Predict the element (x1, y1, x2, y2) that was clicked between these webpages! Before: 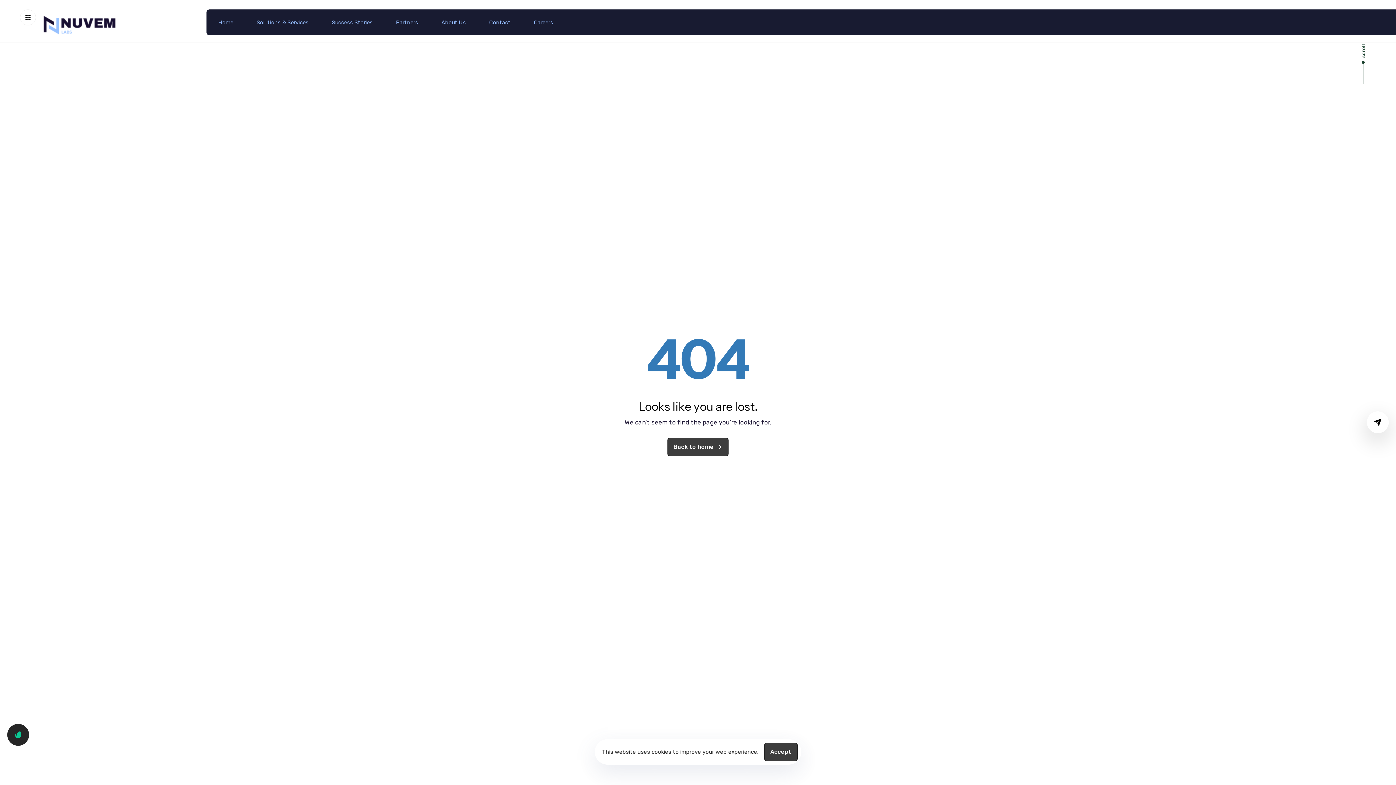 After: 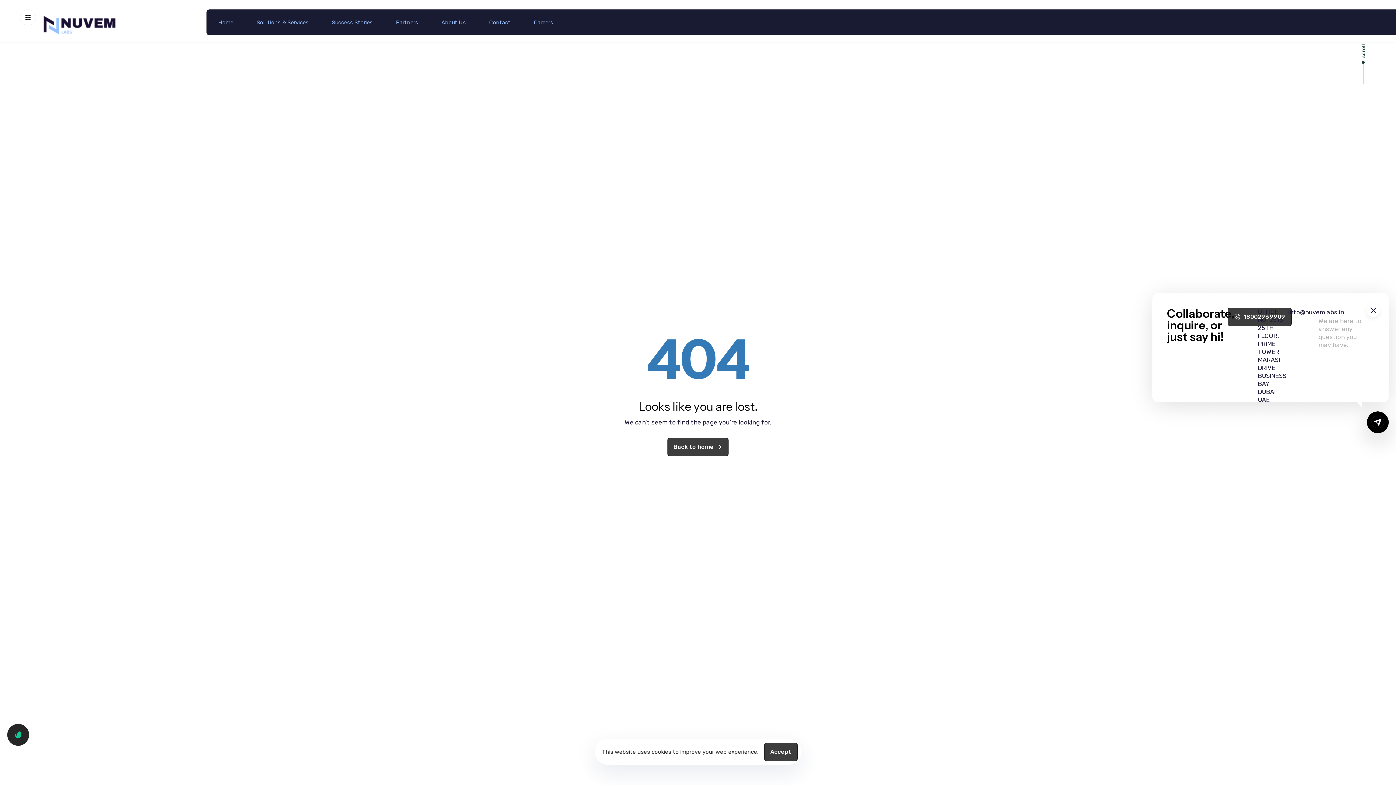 Action: bbox: (1367, 411, 1389, 433)